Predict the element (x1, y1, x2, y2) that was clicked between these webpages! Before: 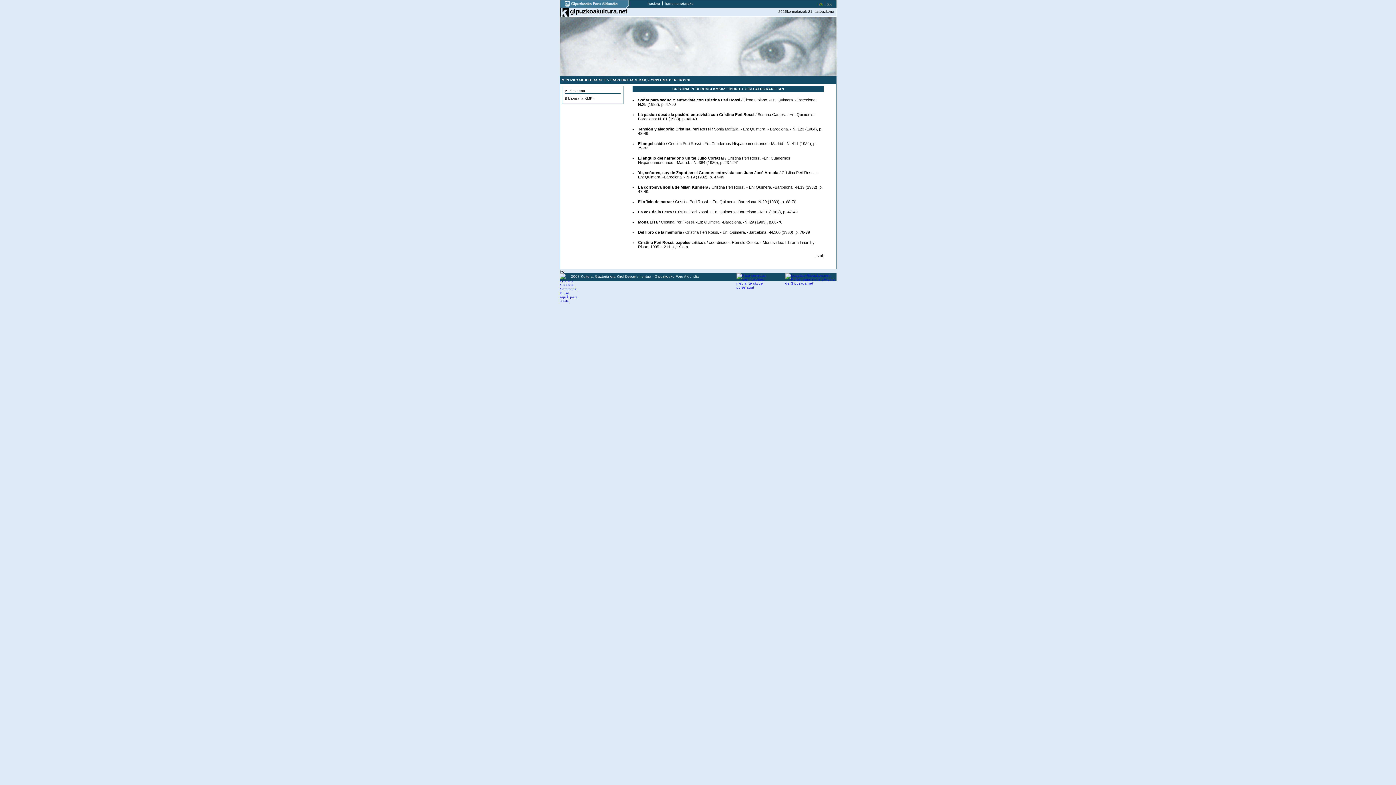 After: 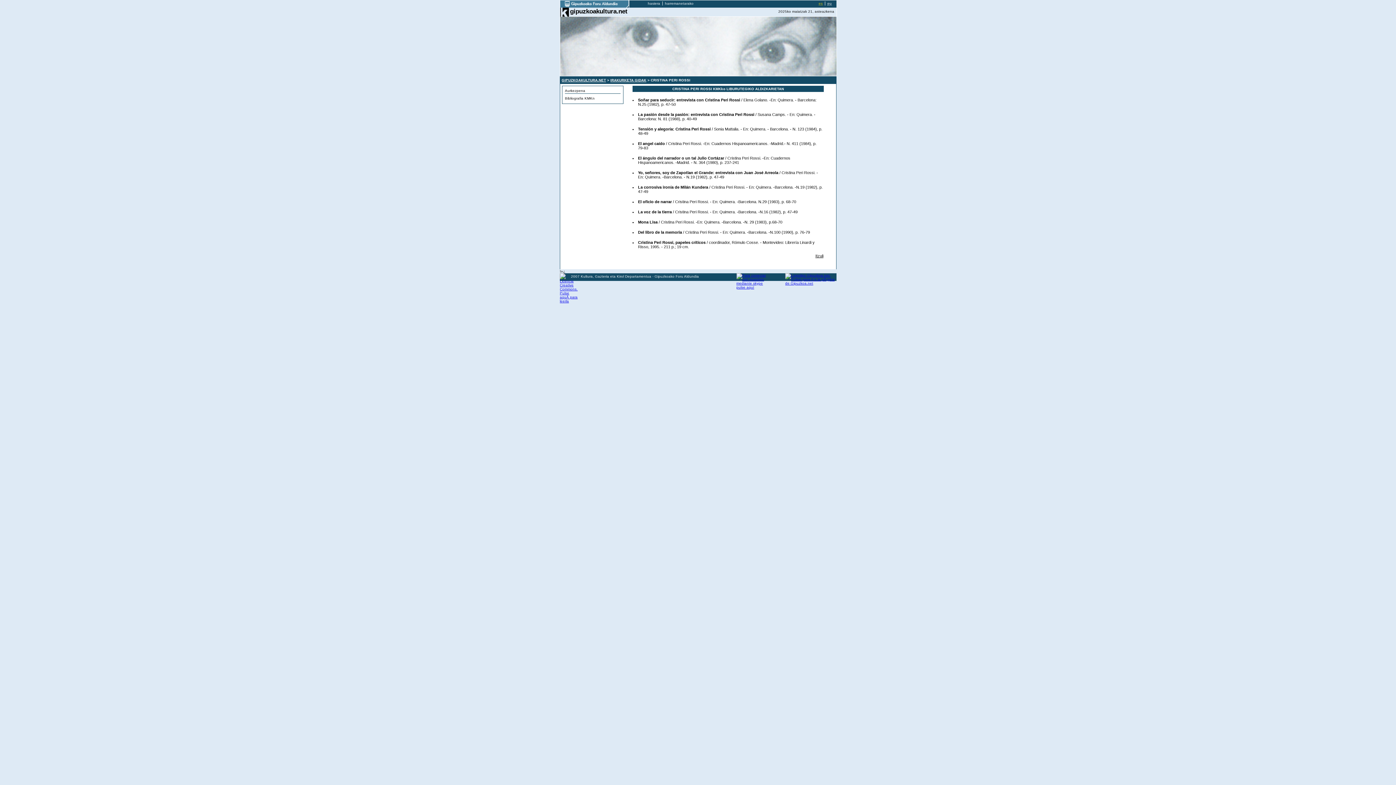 Action: bbox: (560, 4, 629, 8)